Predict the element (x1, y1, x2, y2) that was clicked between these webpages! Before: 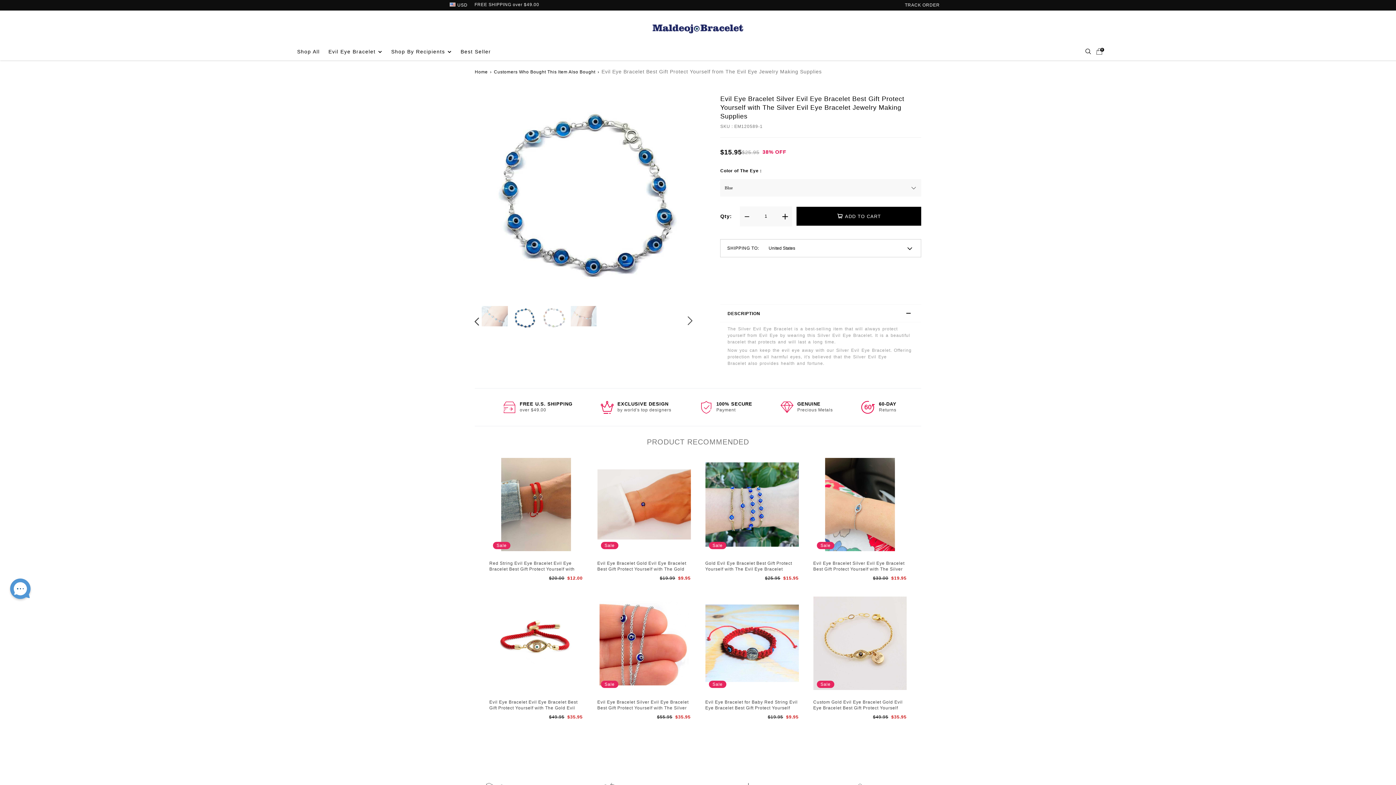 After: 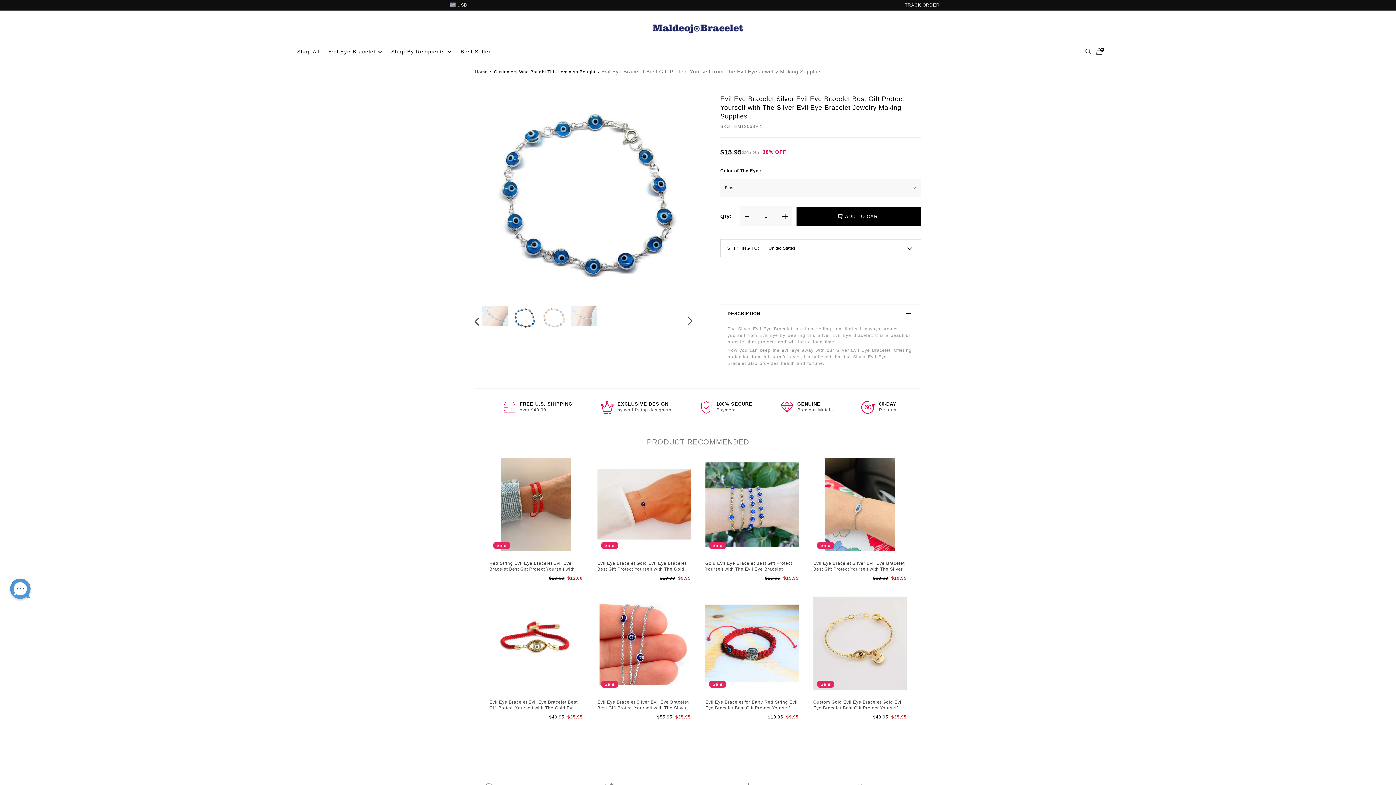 Action: bbox: (328, 42, 382, 60) label: Evil Eye Bracelet 